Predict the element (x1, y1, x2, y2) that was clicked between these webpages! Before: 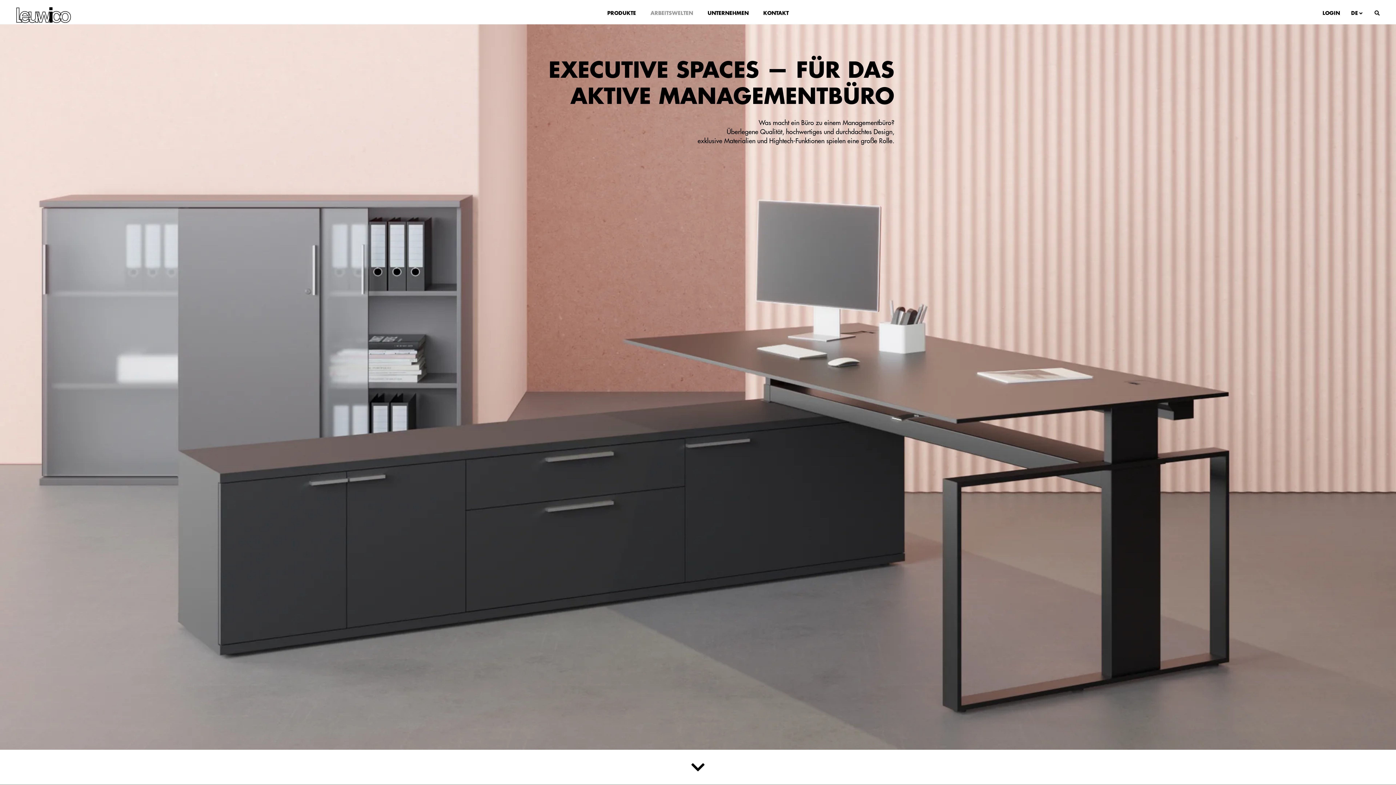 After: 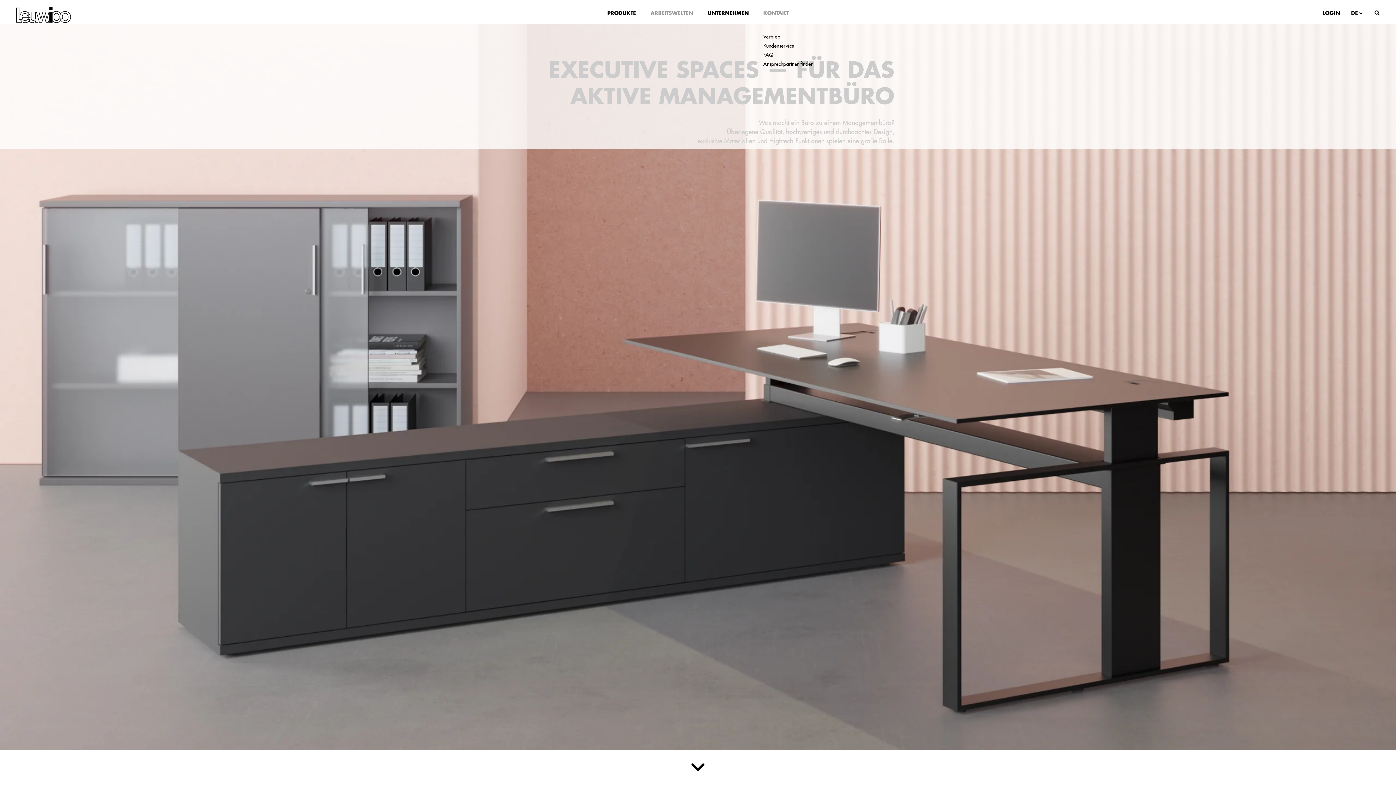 Action: label: KONTAKT bbox: (763, 9, 788, 24)